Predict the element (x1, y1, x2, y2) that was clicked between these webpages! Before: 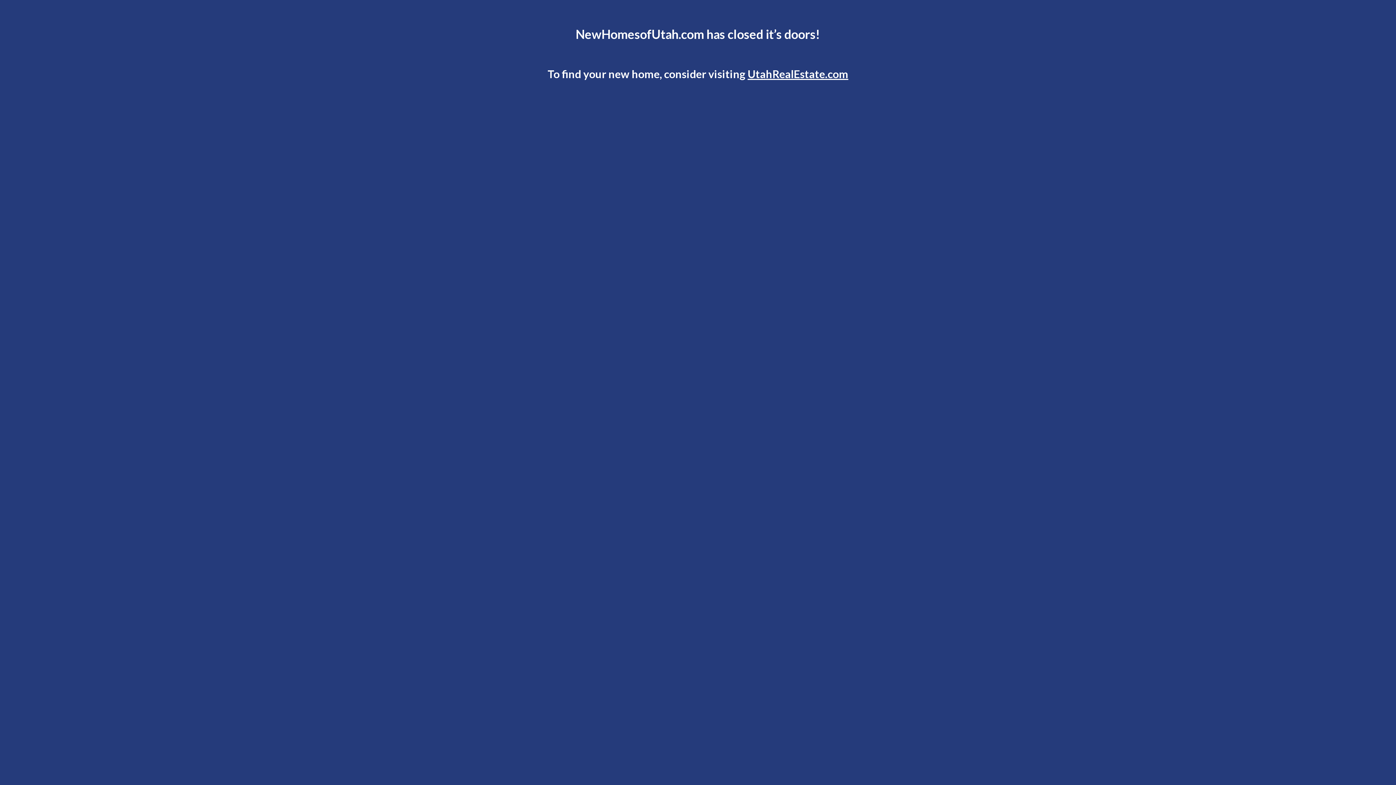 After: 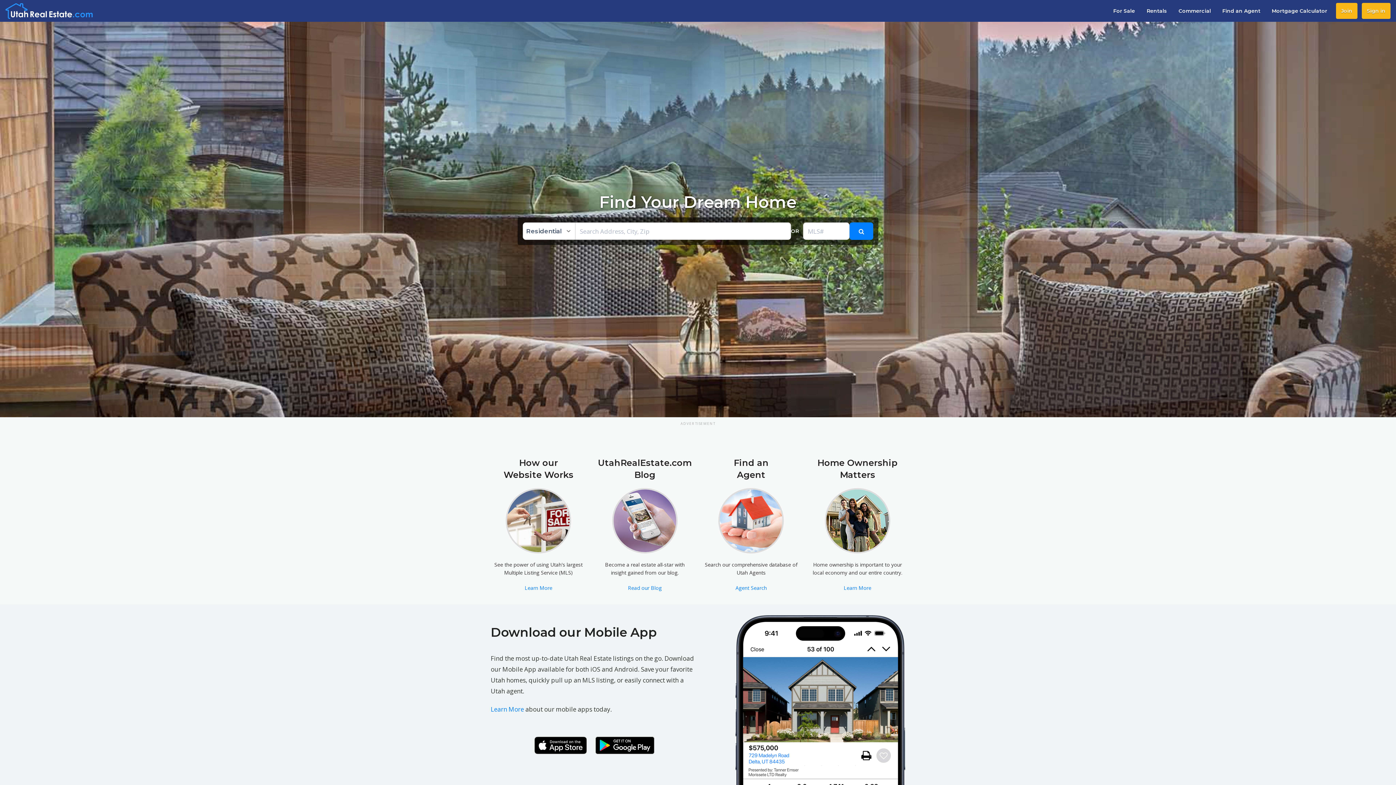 Action: bbox: (747, 67, 848, 80) label: UtahRealEstate.com